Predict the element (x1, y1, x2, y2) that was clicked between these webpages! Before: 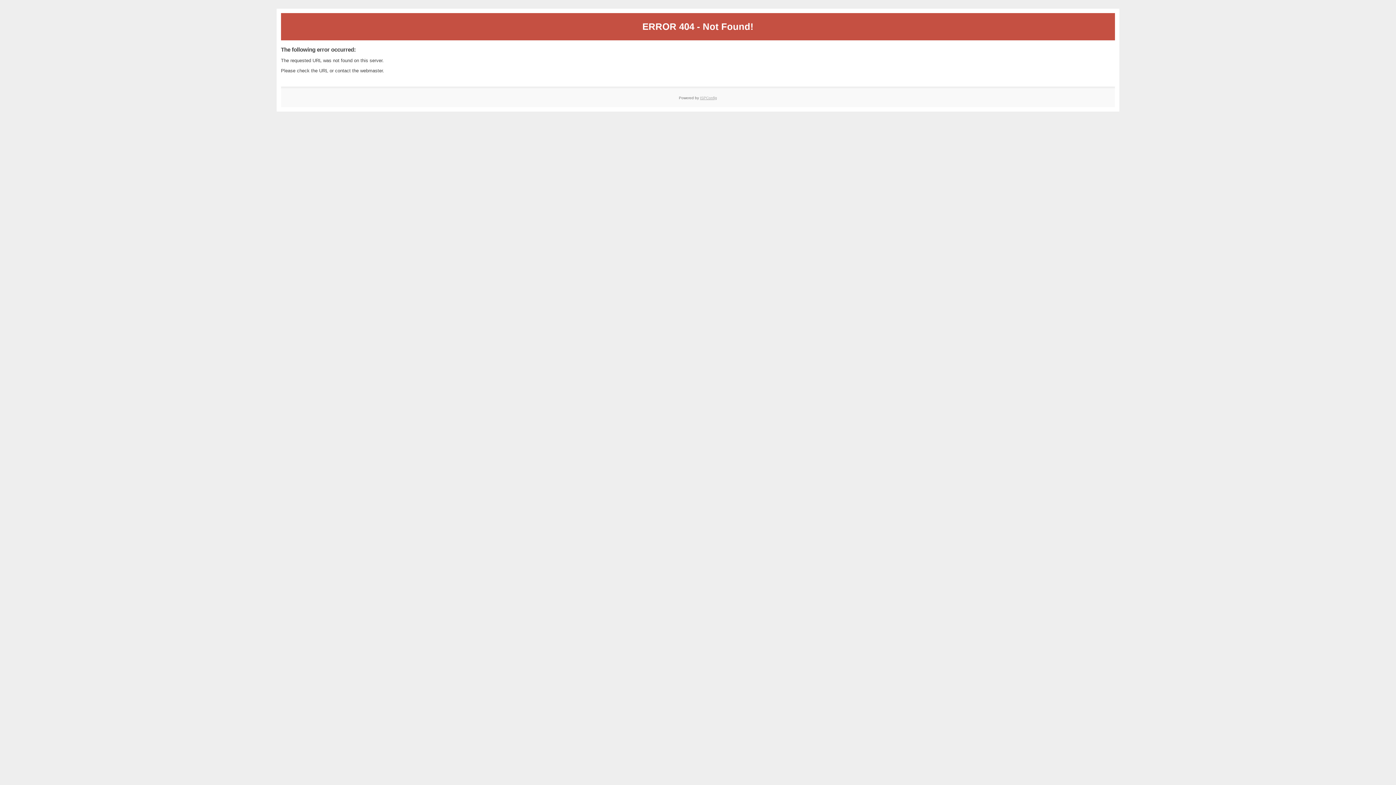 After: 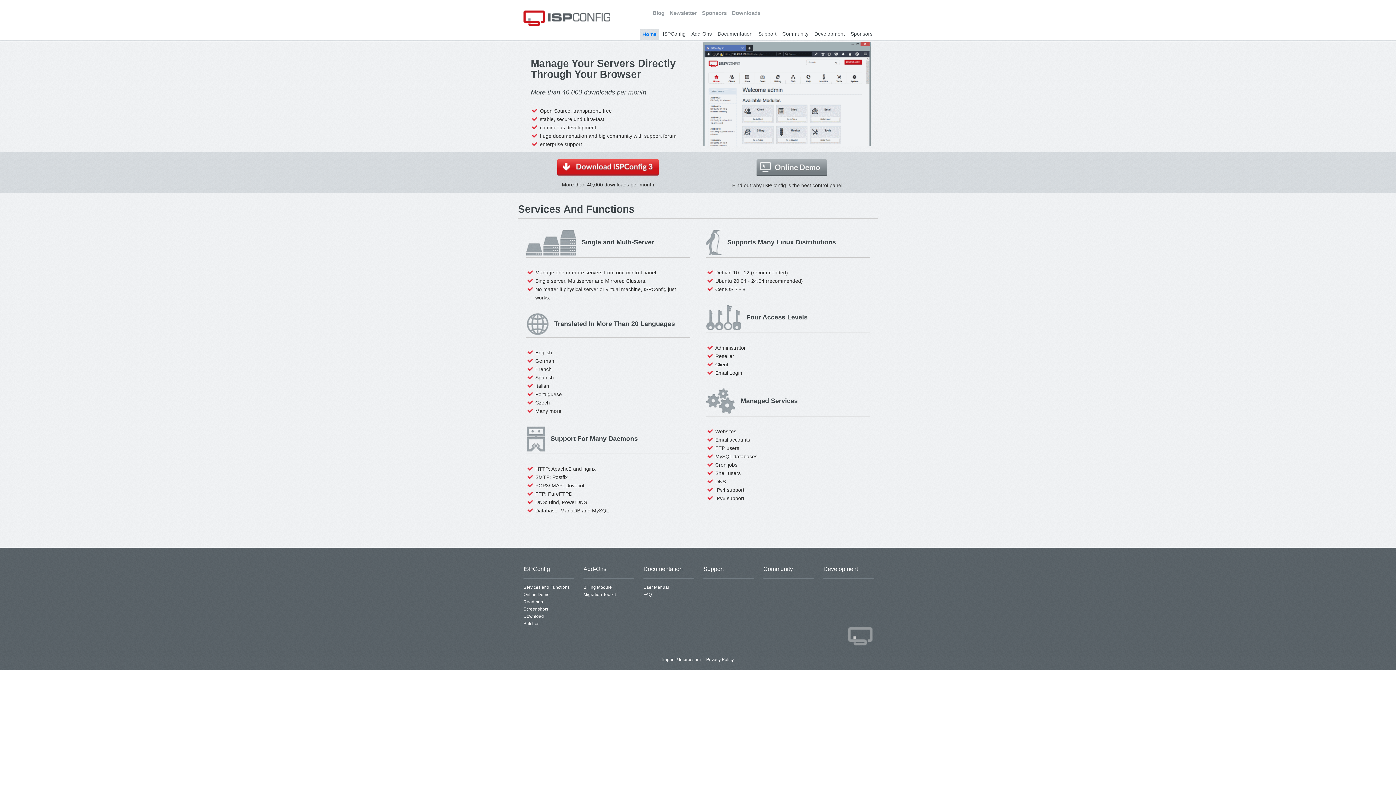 Action: bbox: (700, 95, 717, 99) label: ISPConfig